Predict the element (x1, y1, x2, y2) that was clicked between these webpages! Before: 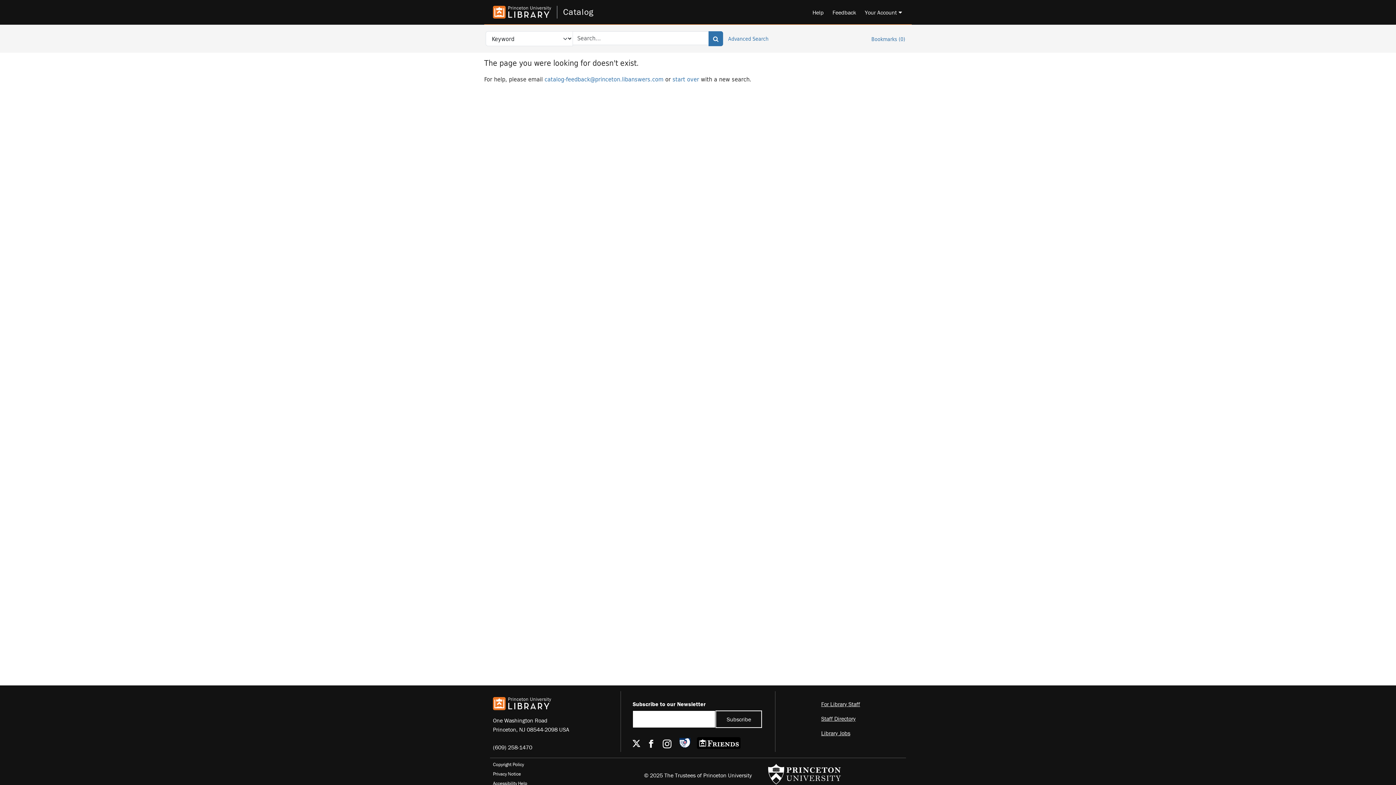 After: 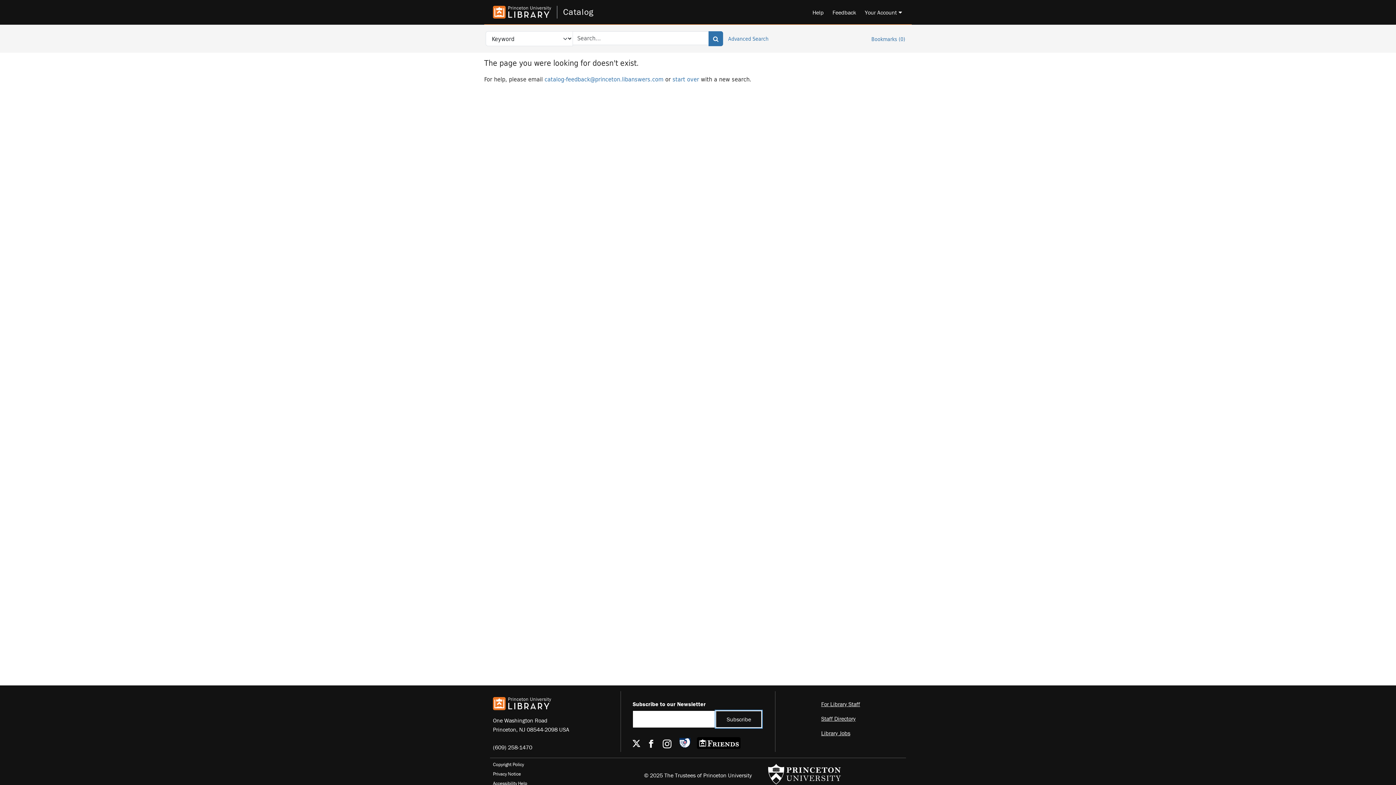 Action: bbox: (715, 711, 762, 728) label: Subscribe